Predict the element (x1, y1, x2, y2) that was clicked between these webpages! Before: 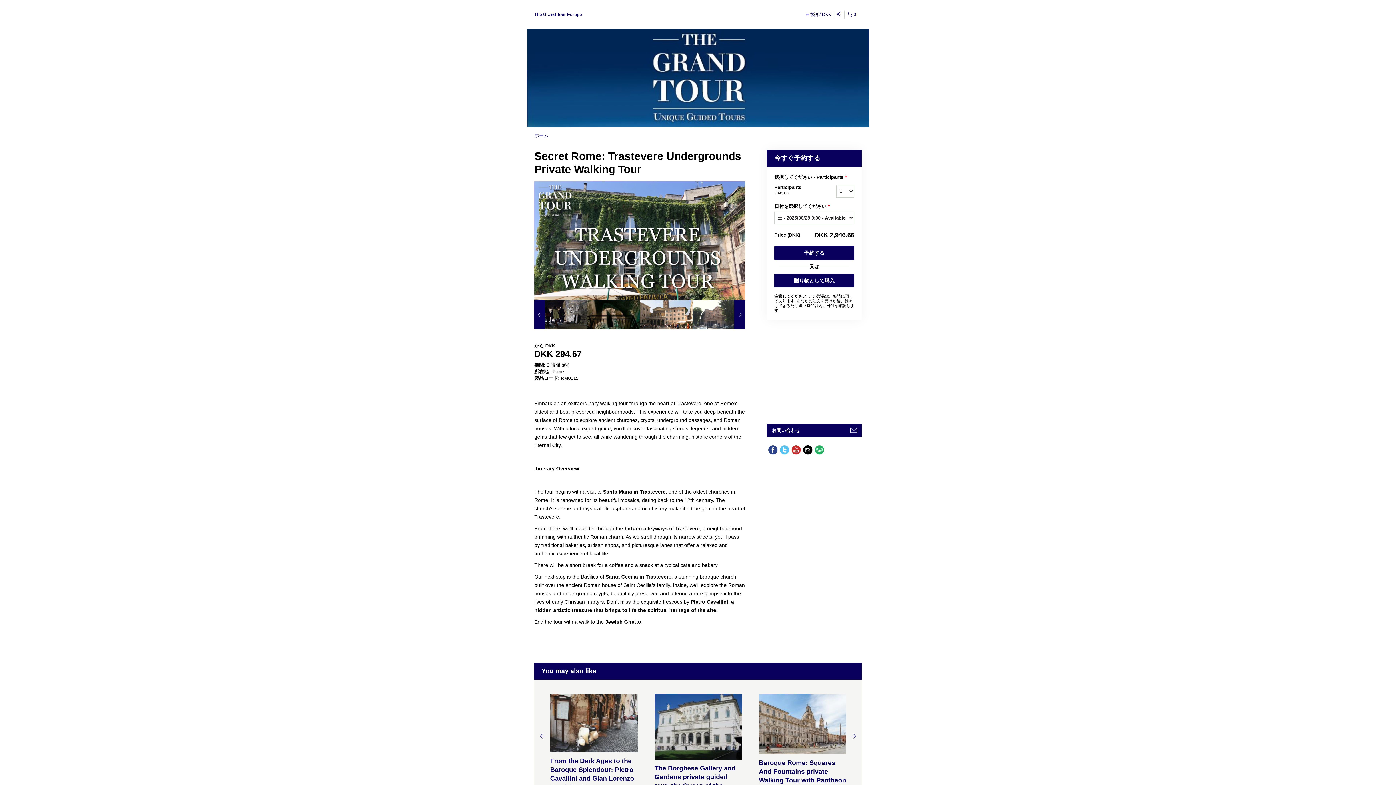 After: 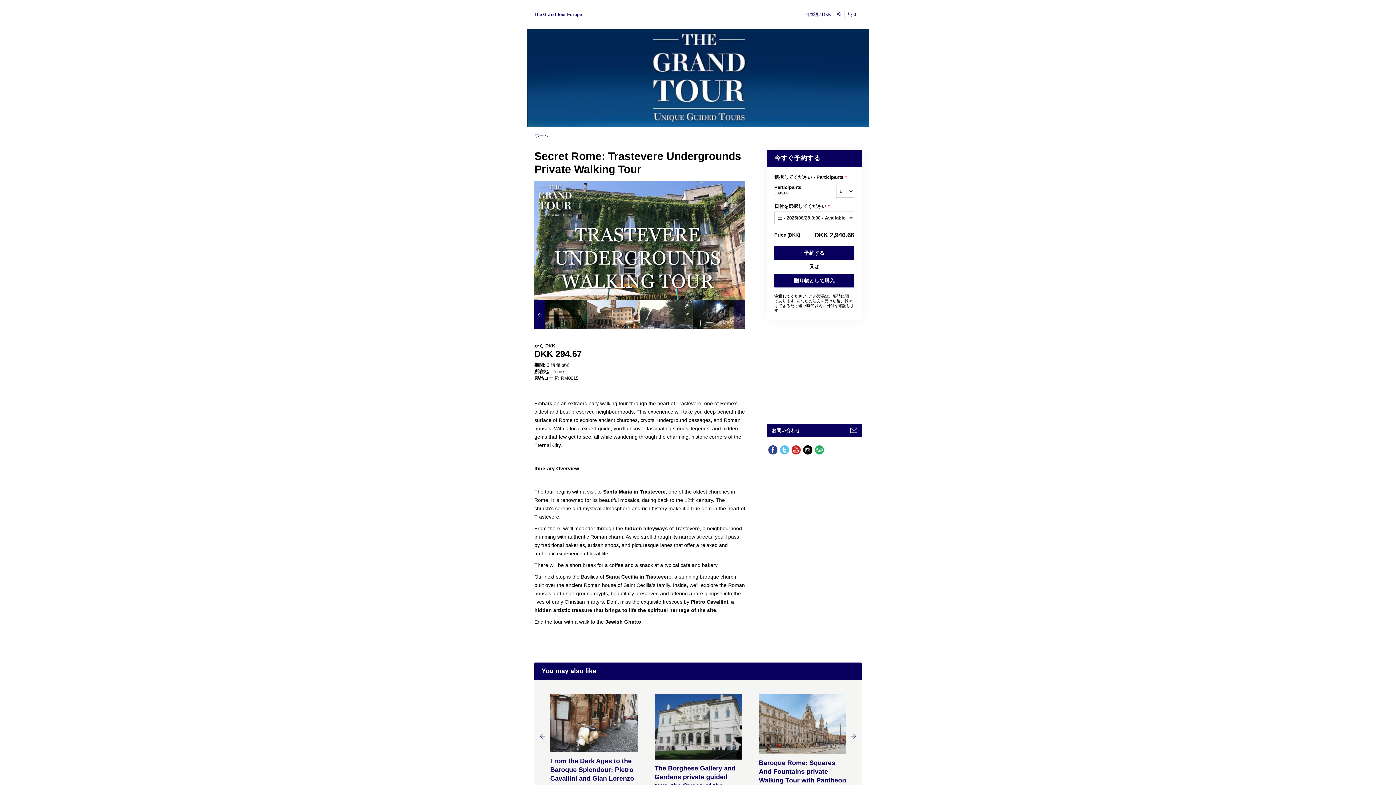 Action: bbox: (734, 300, 745, 329)